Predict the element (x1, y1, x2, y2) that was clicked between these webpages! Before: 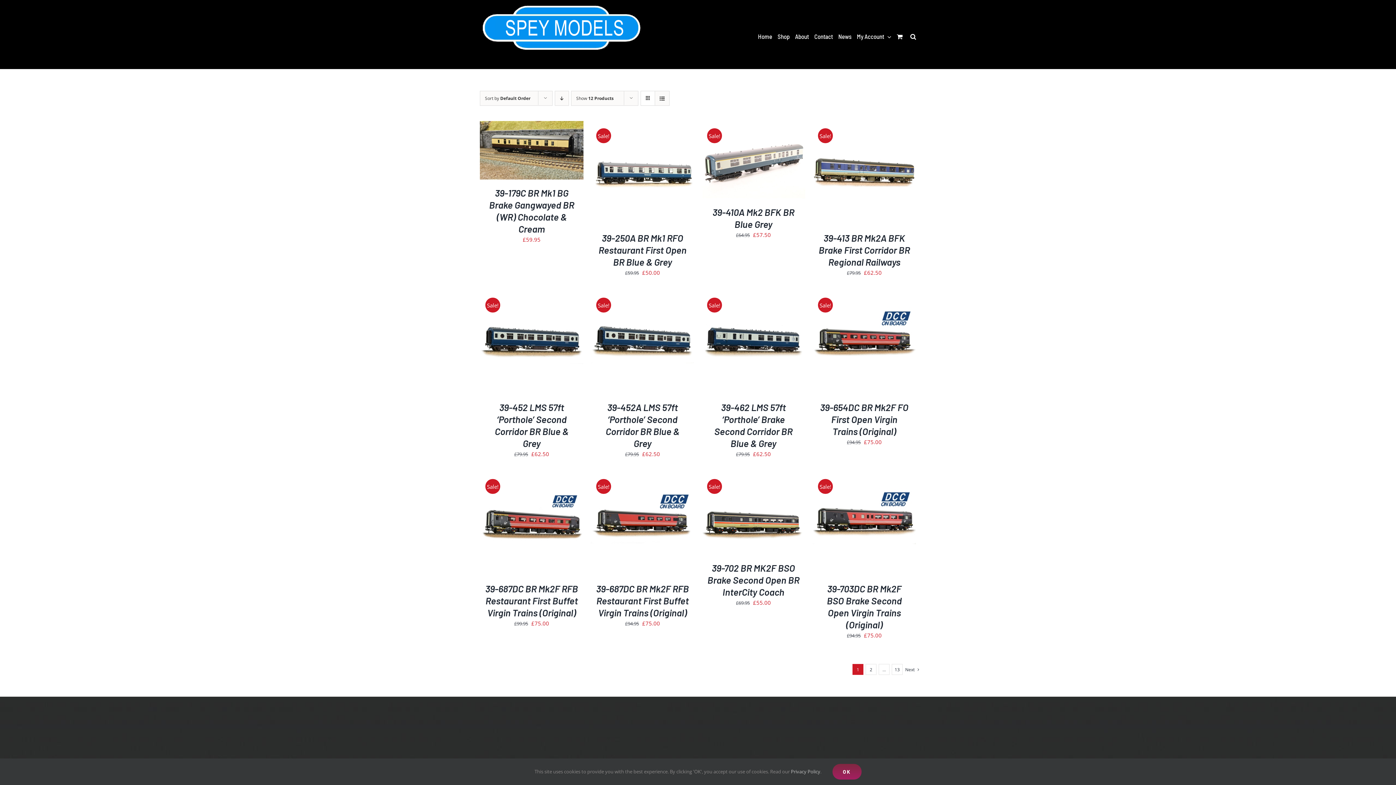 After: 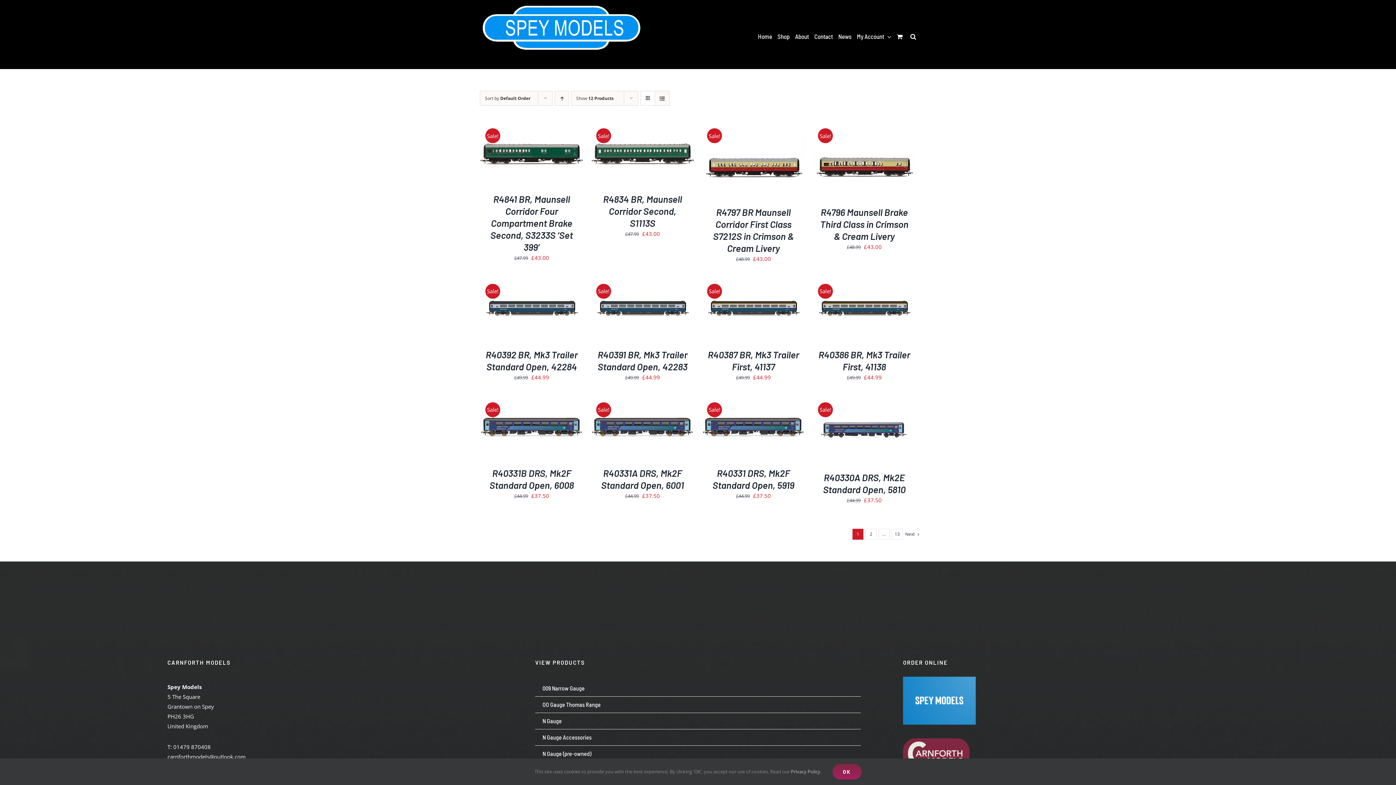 Action: bbox: (554, 90, 569, 105) label: Descending order